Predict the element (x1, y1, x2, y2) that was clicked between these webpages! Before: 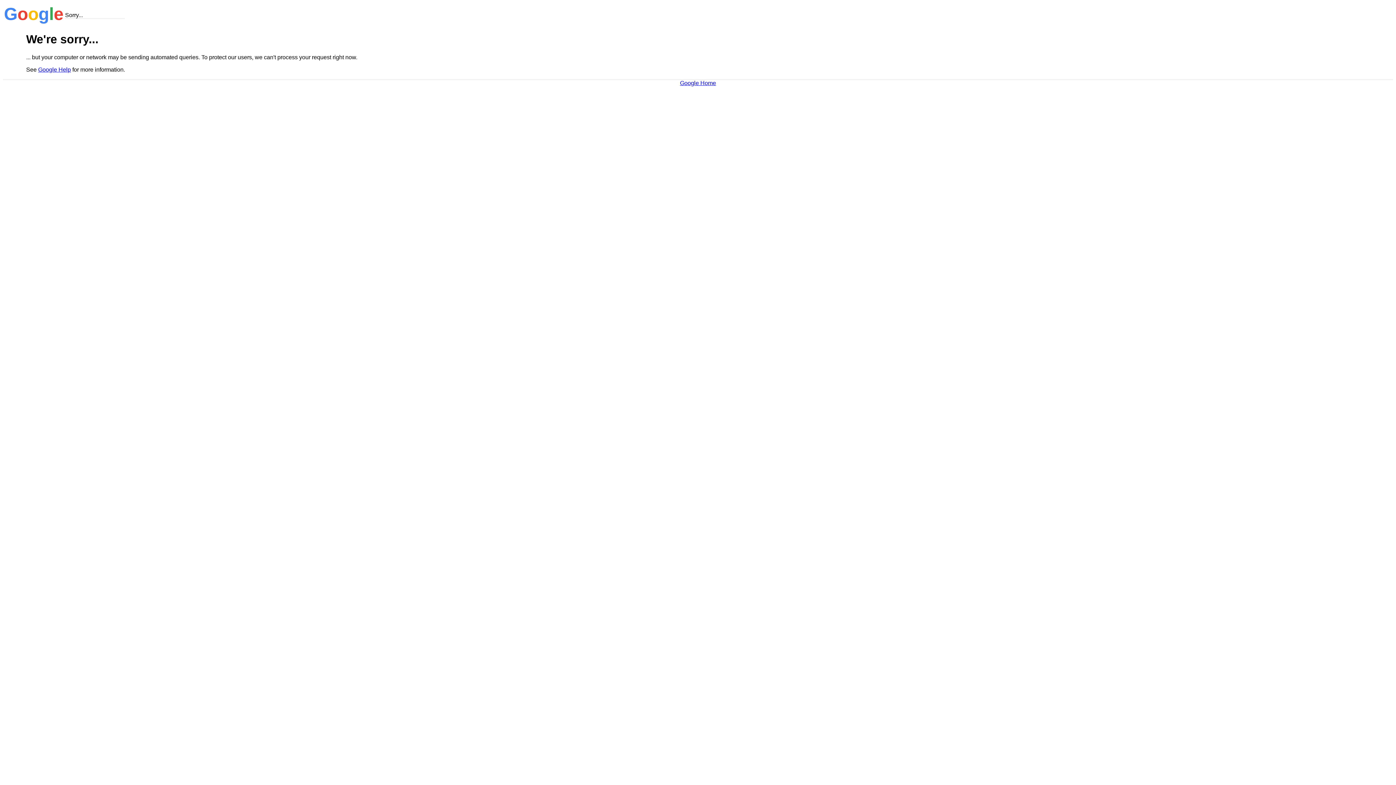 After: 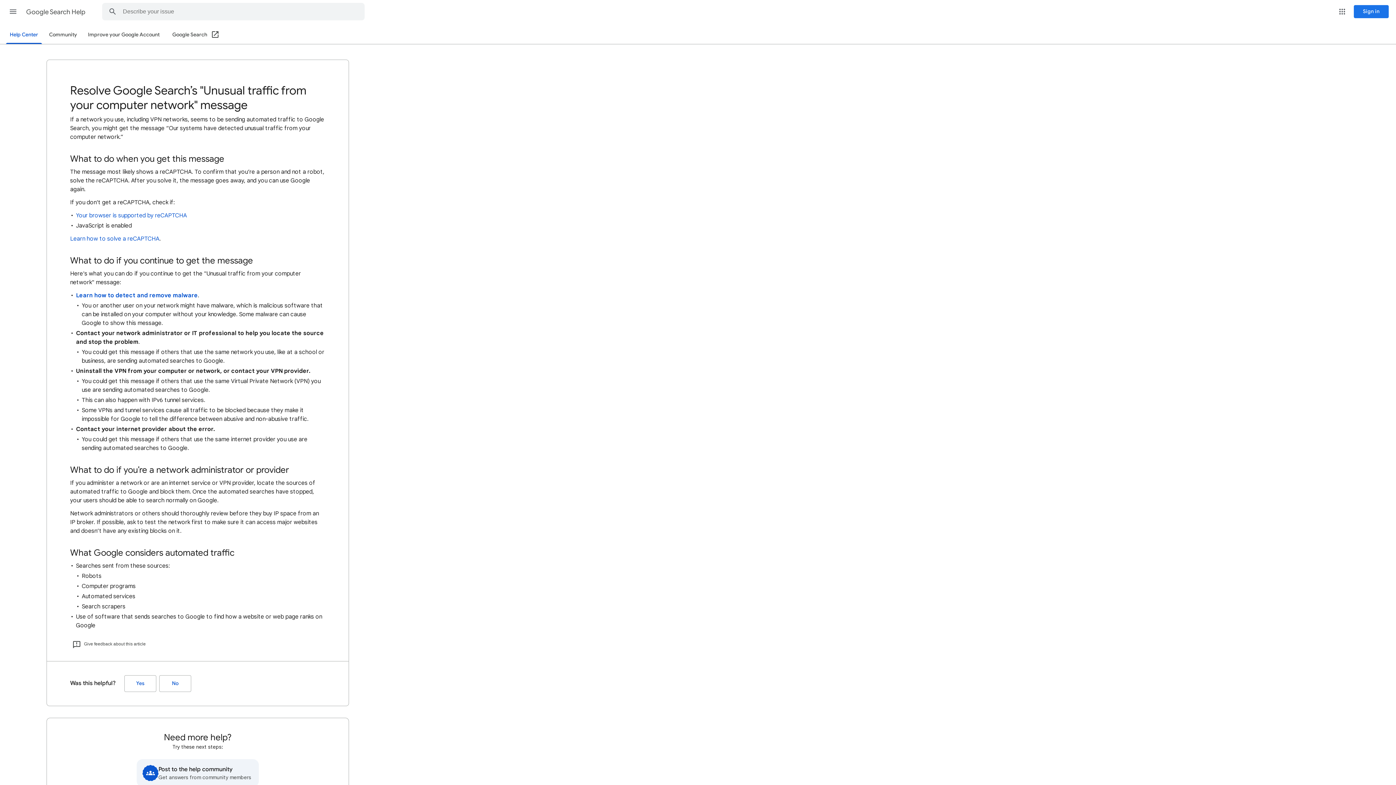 Action: label: Google Help bbox: (38, 66, 70, 72)